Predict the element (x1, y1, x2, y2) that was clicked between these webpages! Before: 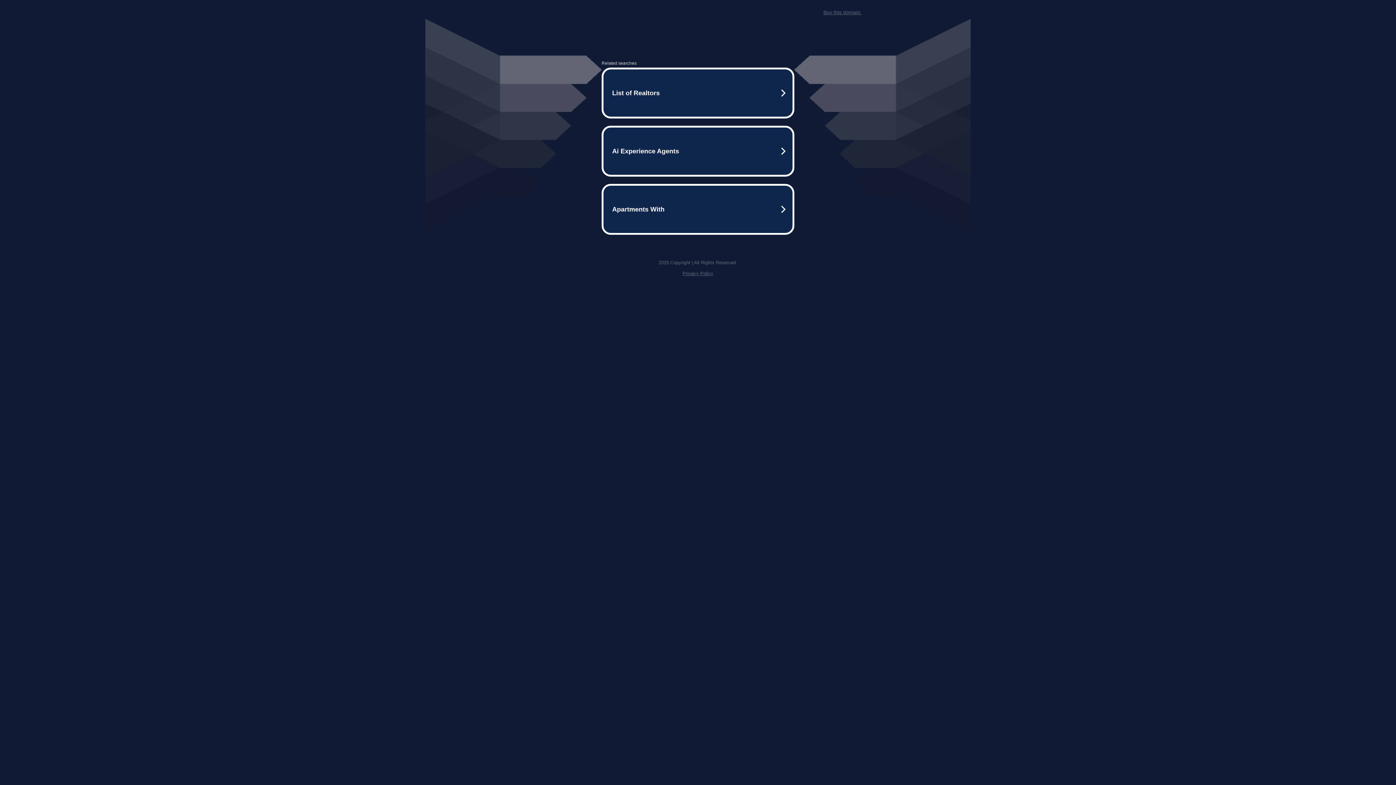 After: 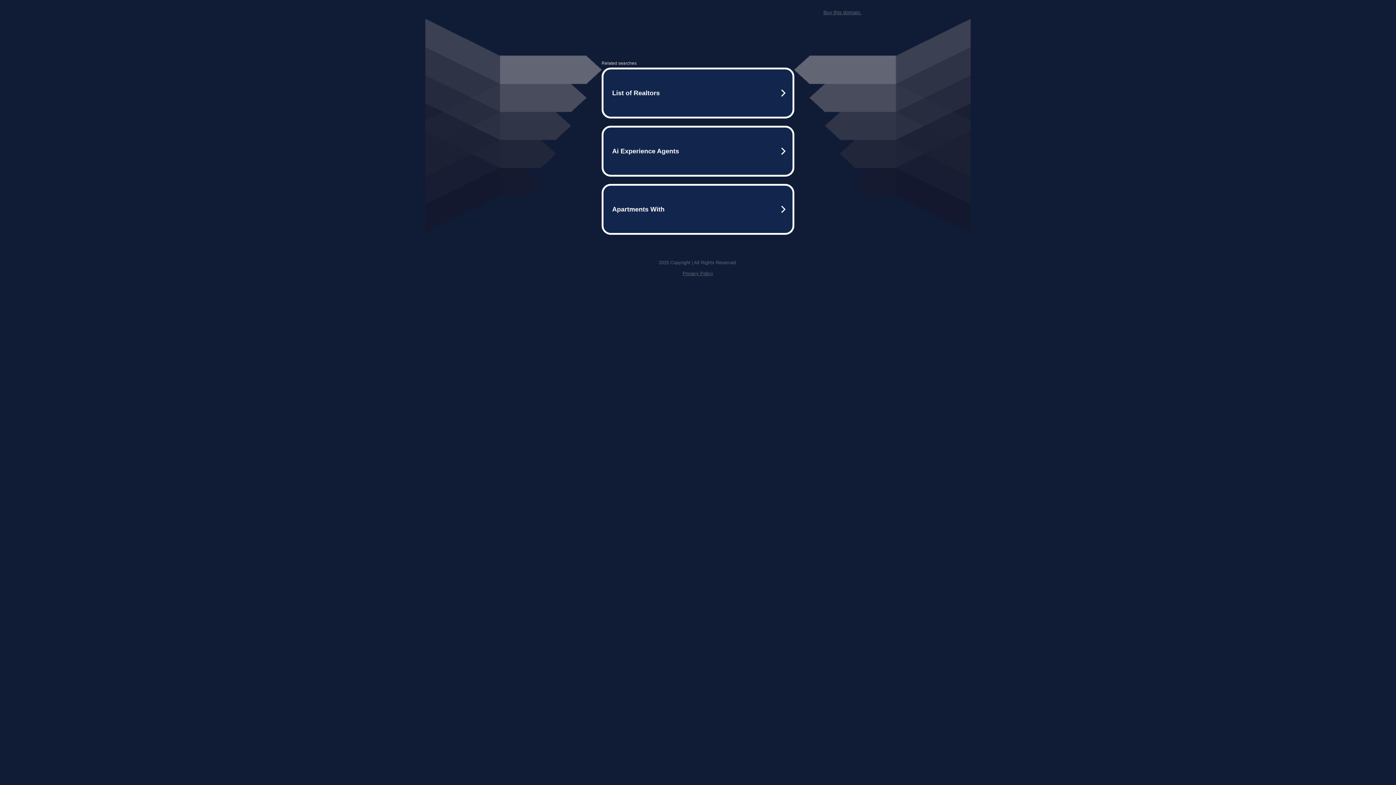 Action: bbox: (823, 9, 861, 15) label: Buy this domain.